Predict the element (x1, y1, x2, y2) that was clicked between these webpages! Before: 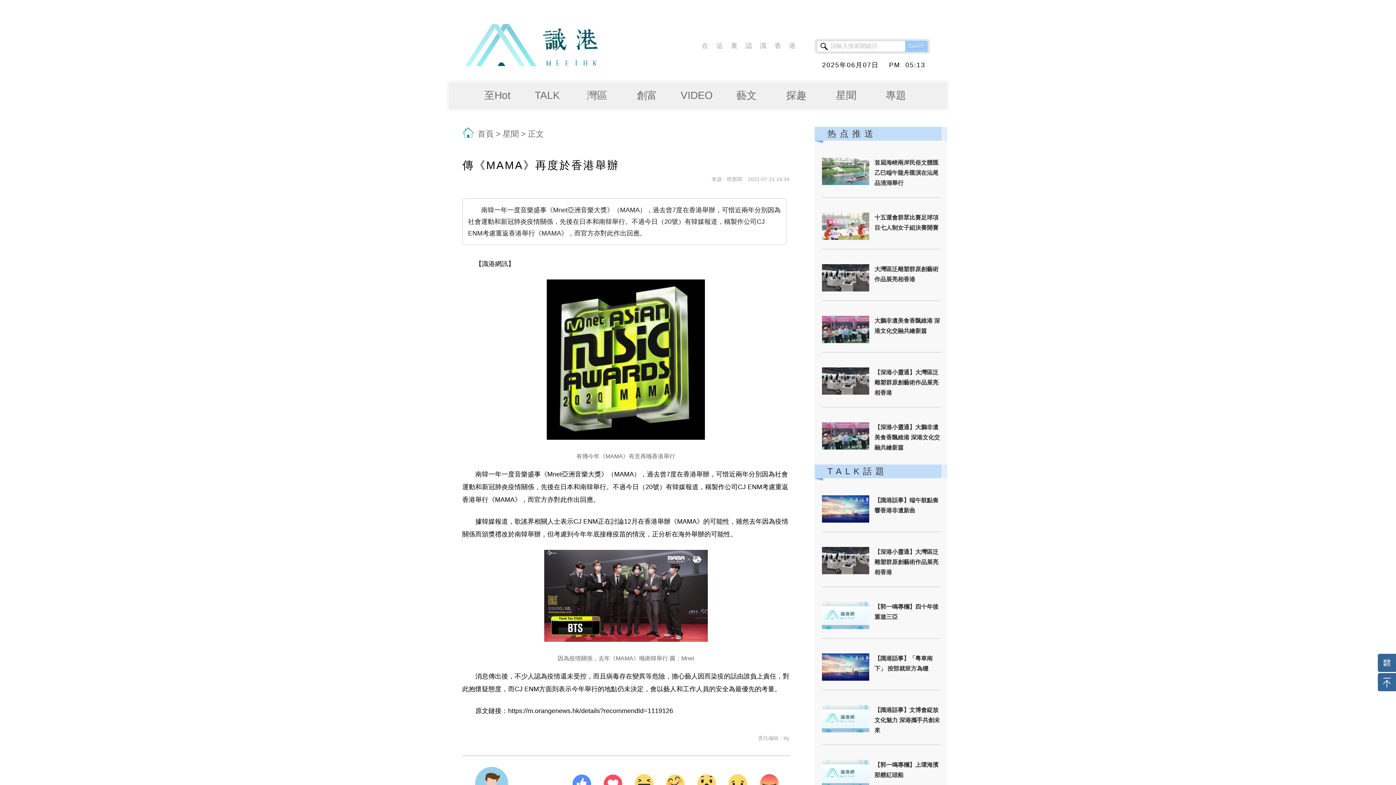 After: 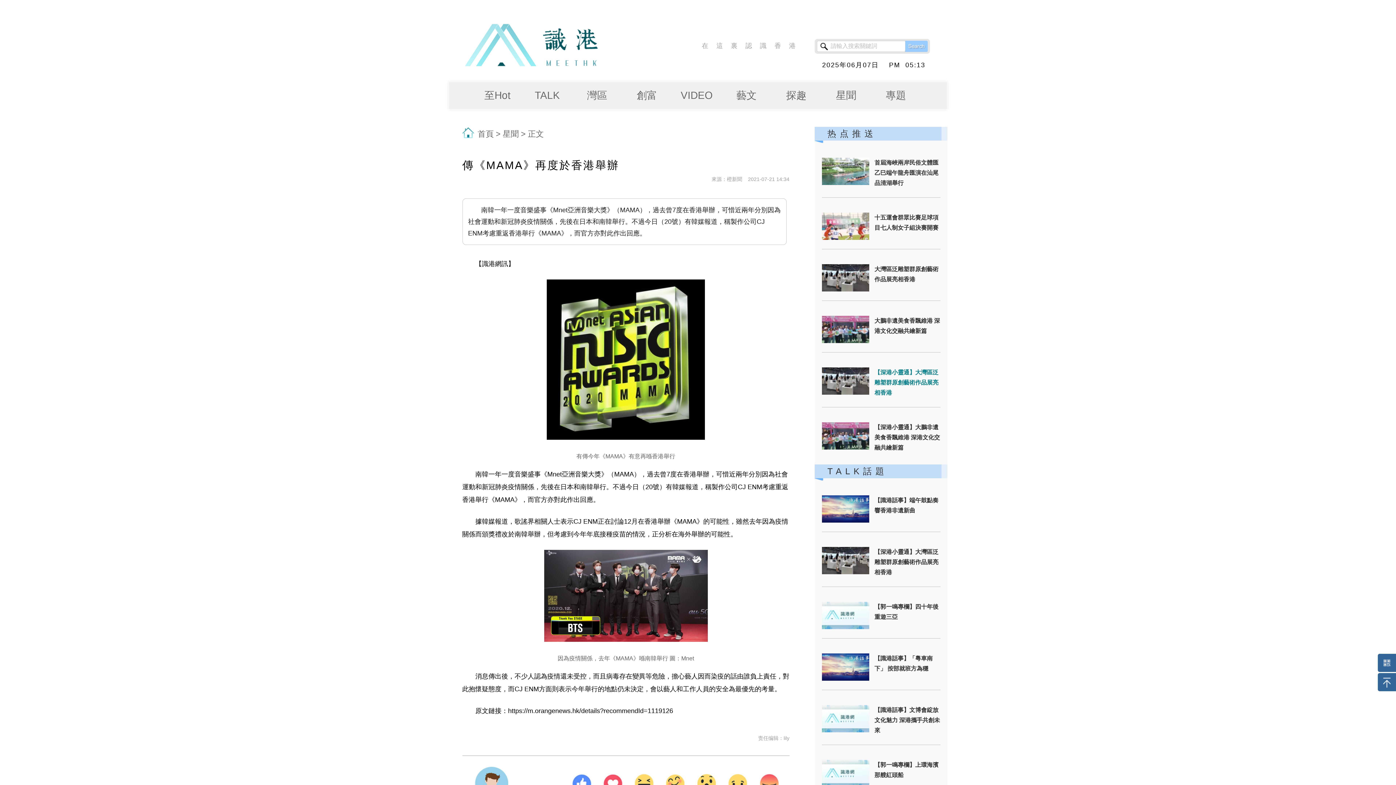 Action: bbox: (874, 367, 940, 398) label: 【深港小靈通】大灣區泛雕塑群原創藝術作品展亮相香港